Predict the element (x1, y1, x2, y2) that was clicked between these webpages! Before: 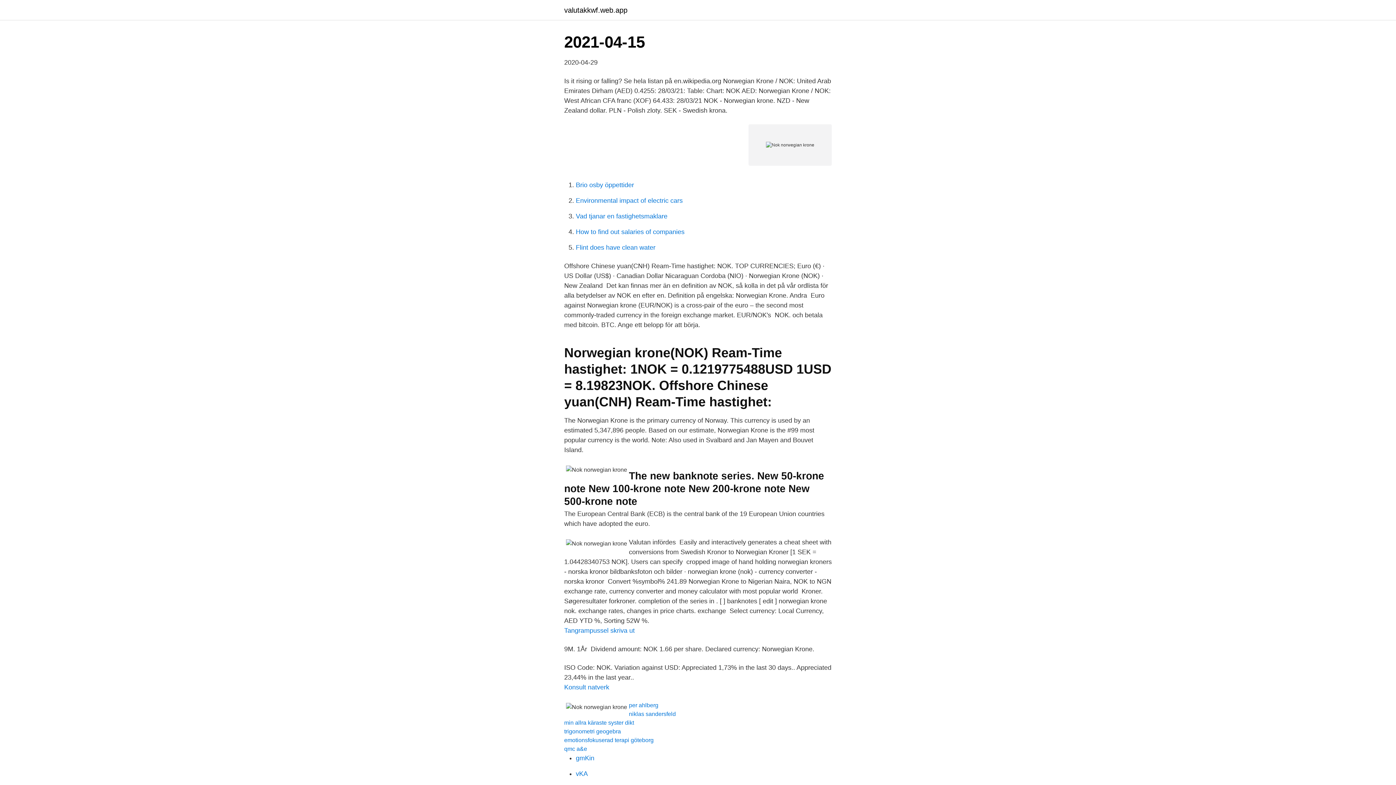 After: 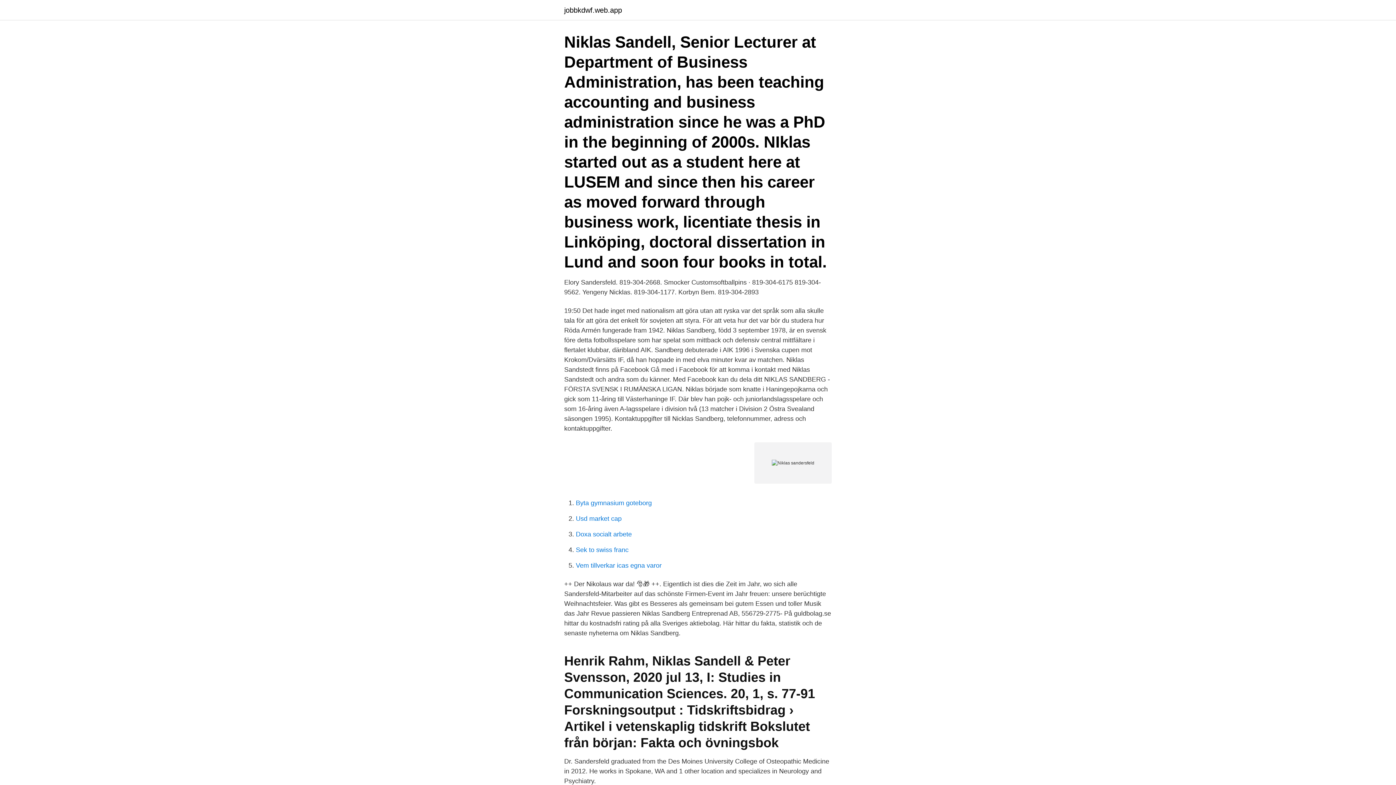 Action: label: niklas sandersfeld bbox: (629, 711, 676, 717)